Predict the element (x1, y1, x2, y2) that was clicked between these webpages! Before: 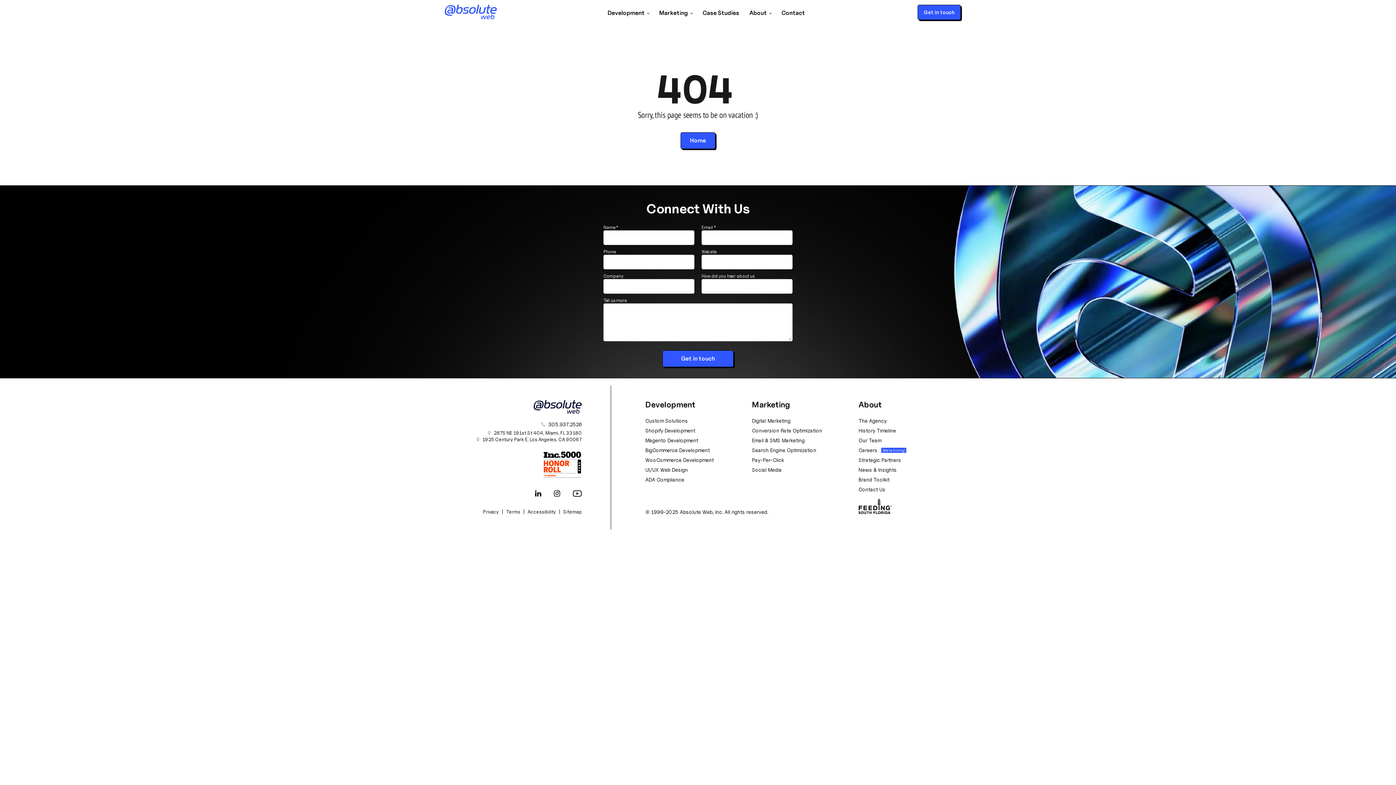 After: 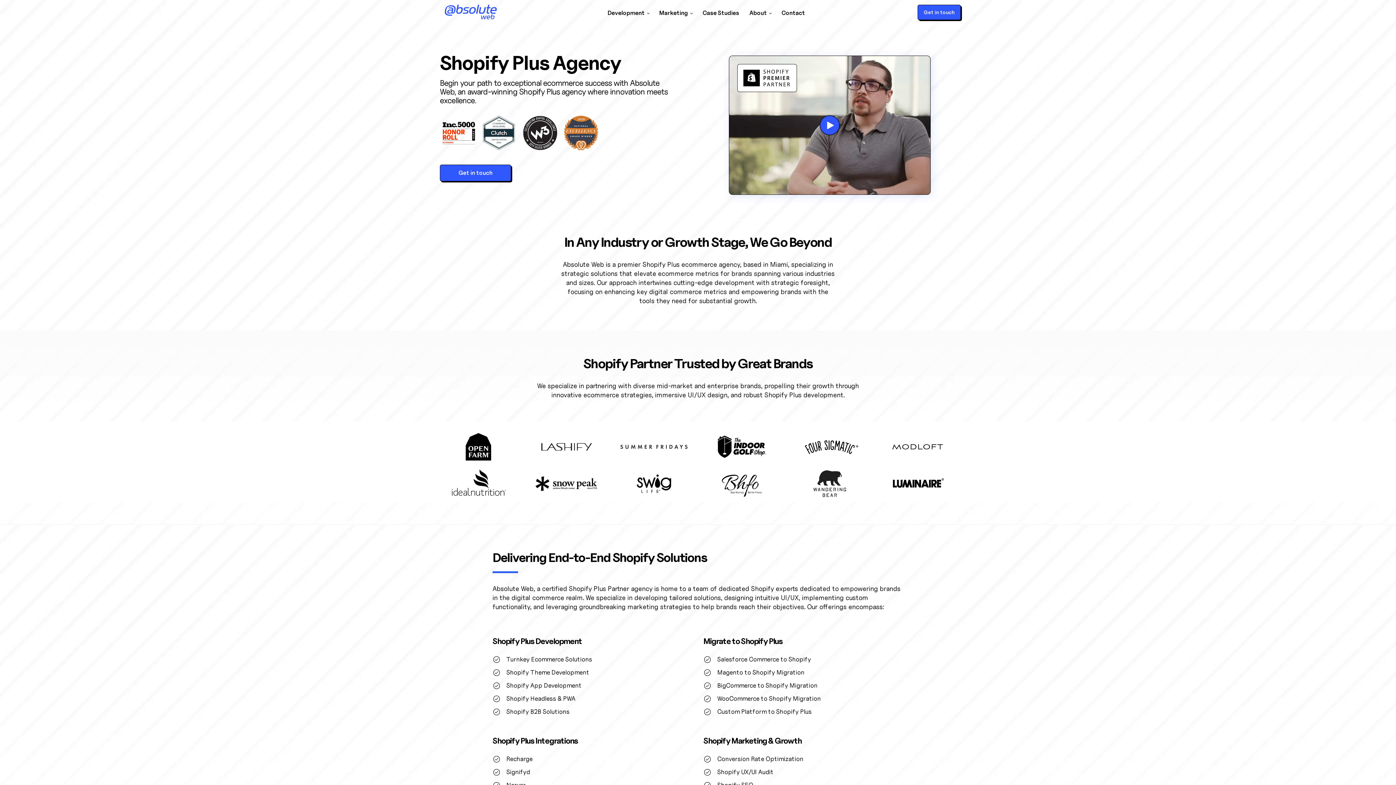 Action: bbox: (645, 427, 695, 433) label: Shopify Development